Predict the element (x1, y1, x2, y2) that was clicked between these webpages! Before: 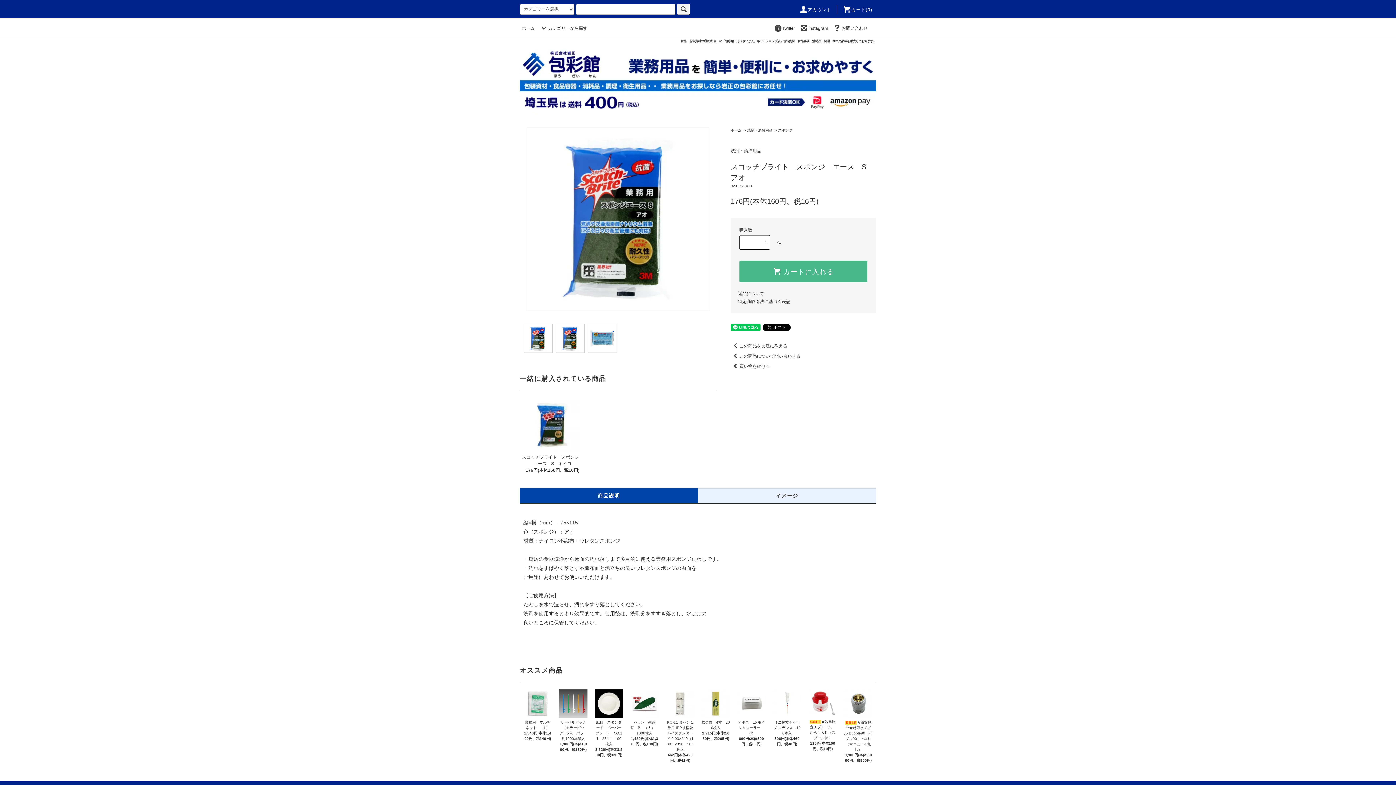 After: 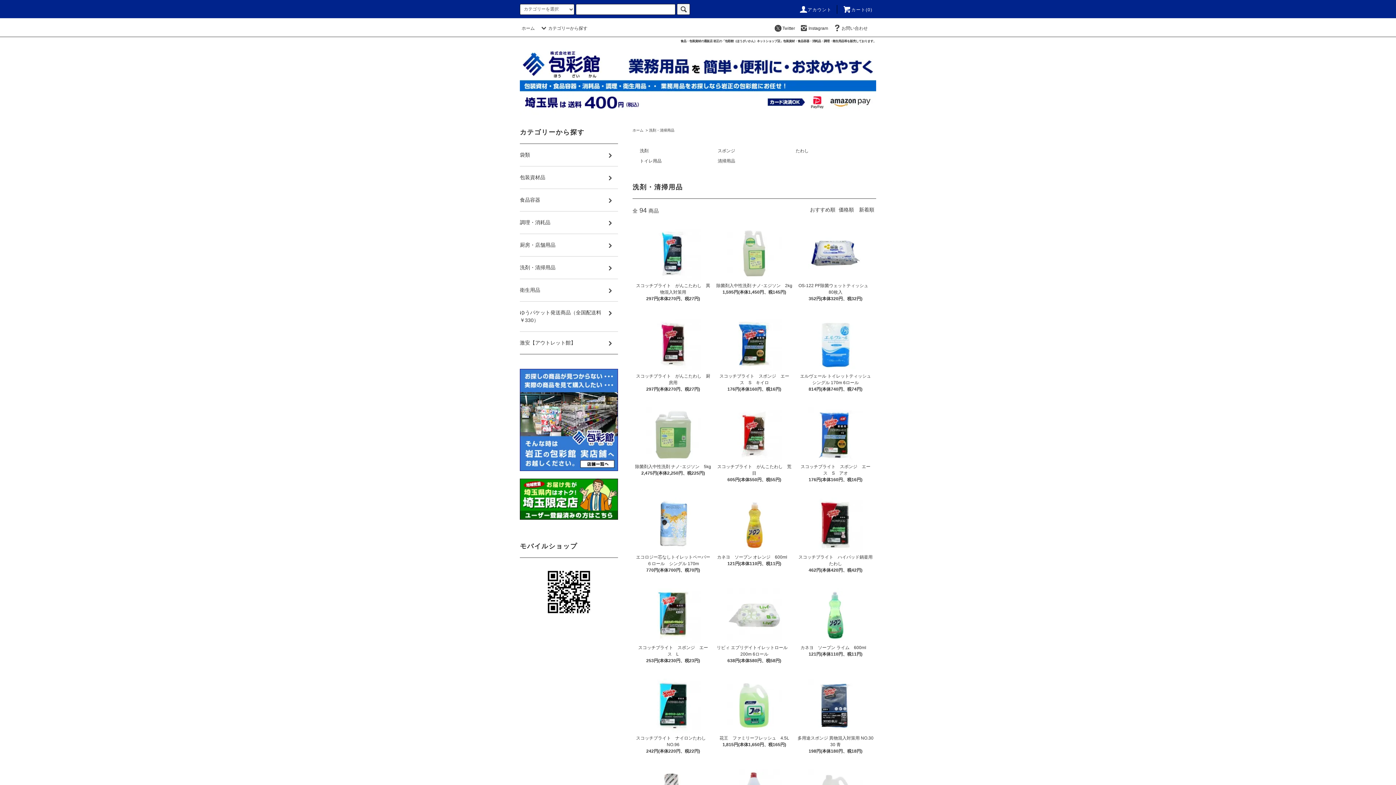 Action: label: 洗剤・清掃用品 bbox: (747, 128, 772, 132)